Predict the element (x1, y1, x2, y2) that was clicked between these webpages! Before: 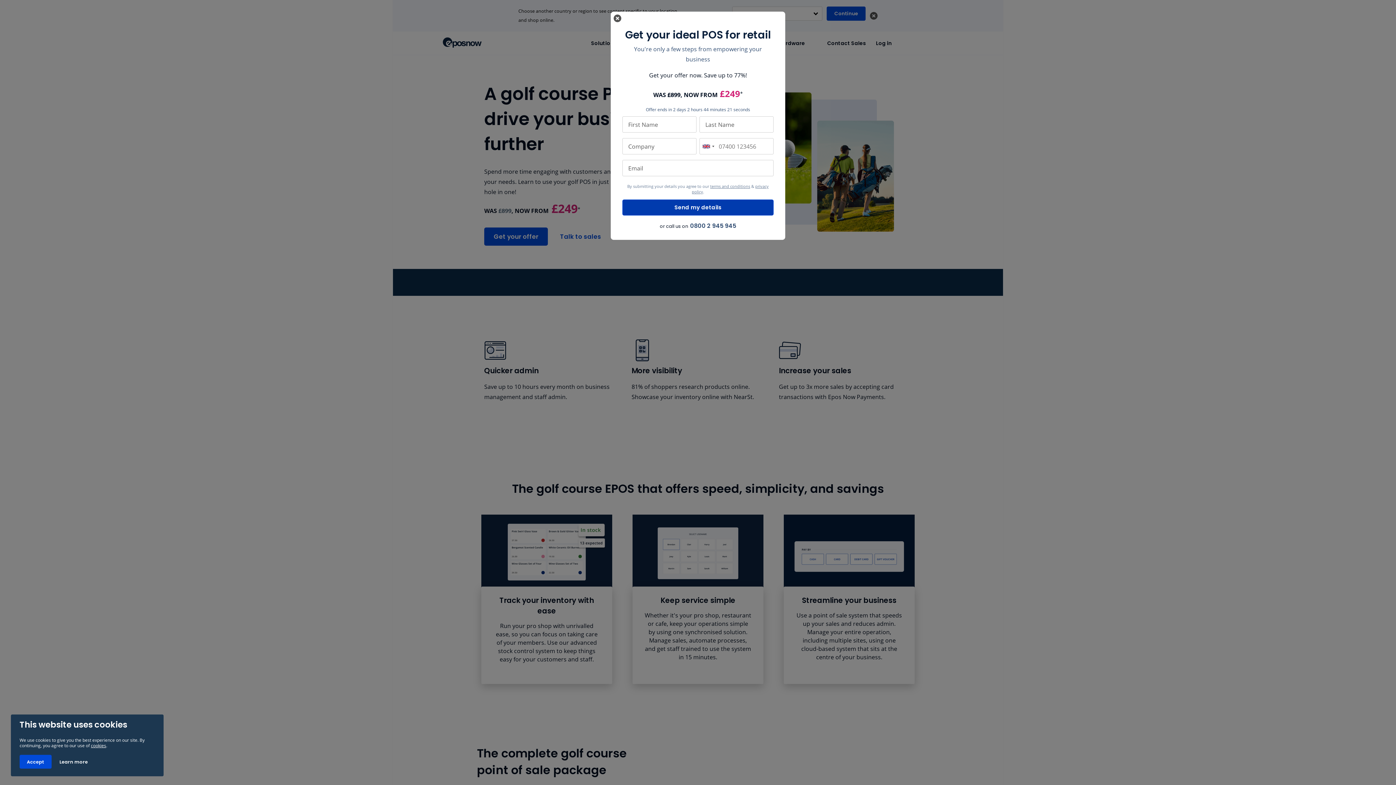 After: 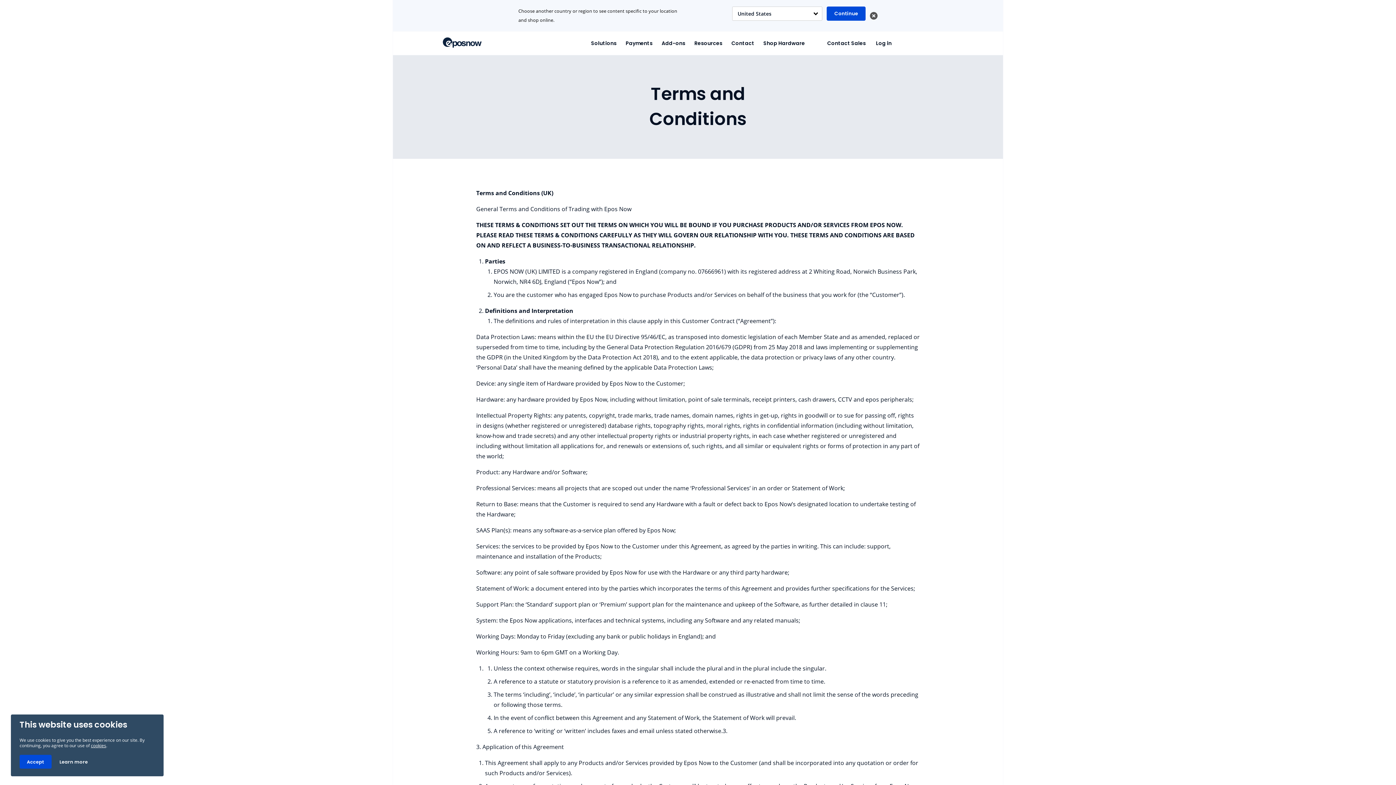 Action: label: terms and conditions bbox: (710, 183, 750, 189)